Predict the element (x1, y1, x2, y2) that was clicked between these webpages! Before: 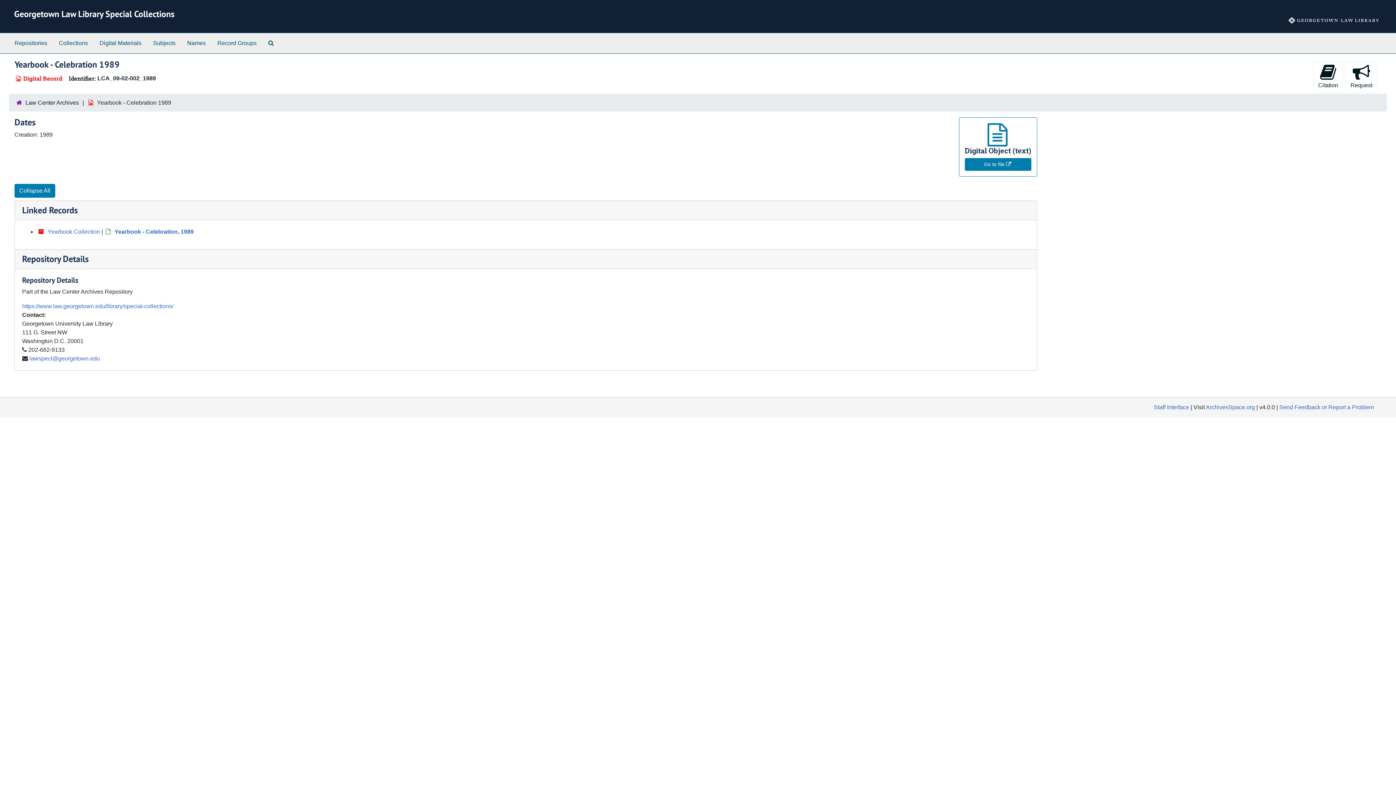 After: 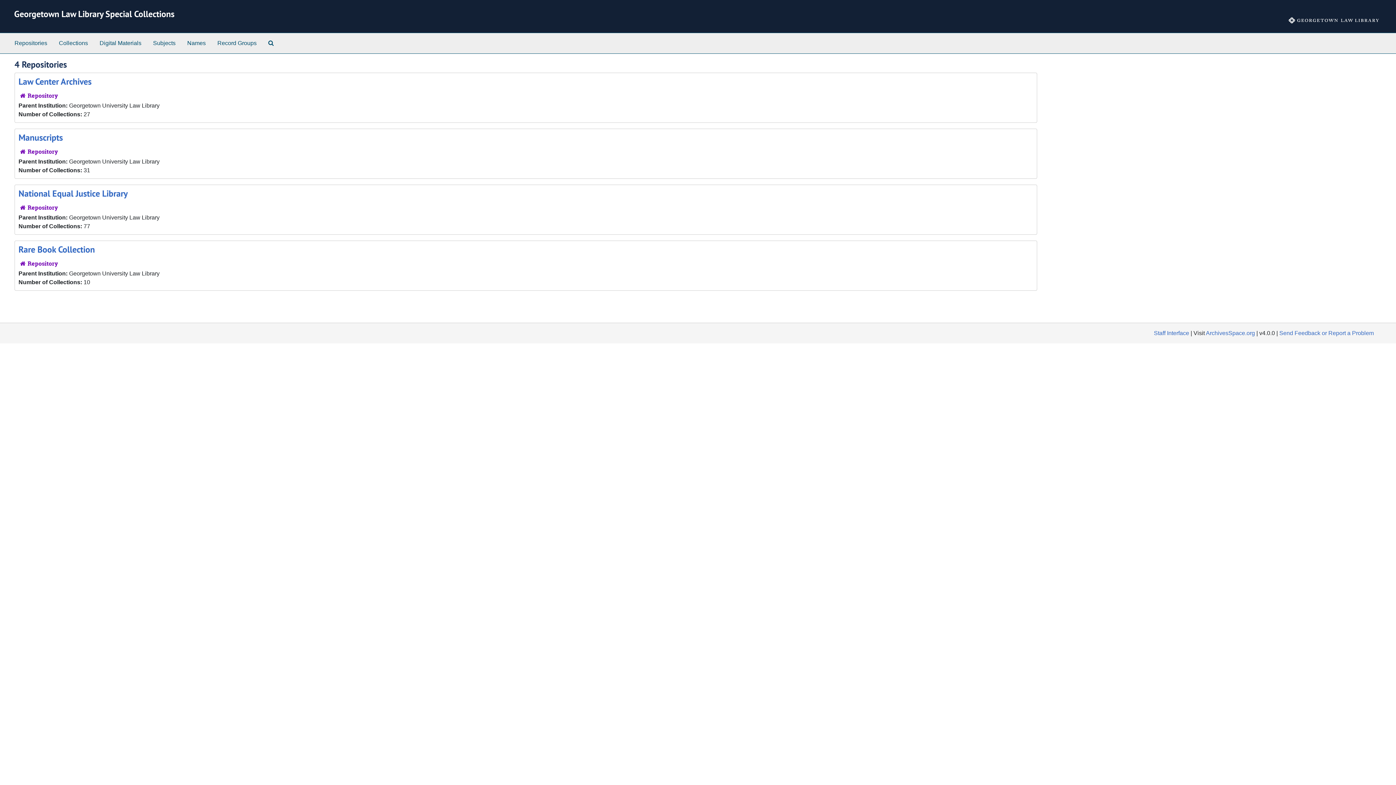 Action: bbox: (11, 36, 50, 50) label: Repositories